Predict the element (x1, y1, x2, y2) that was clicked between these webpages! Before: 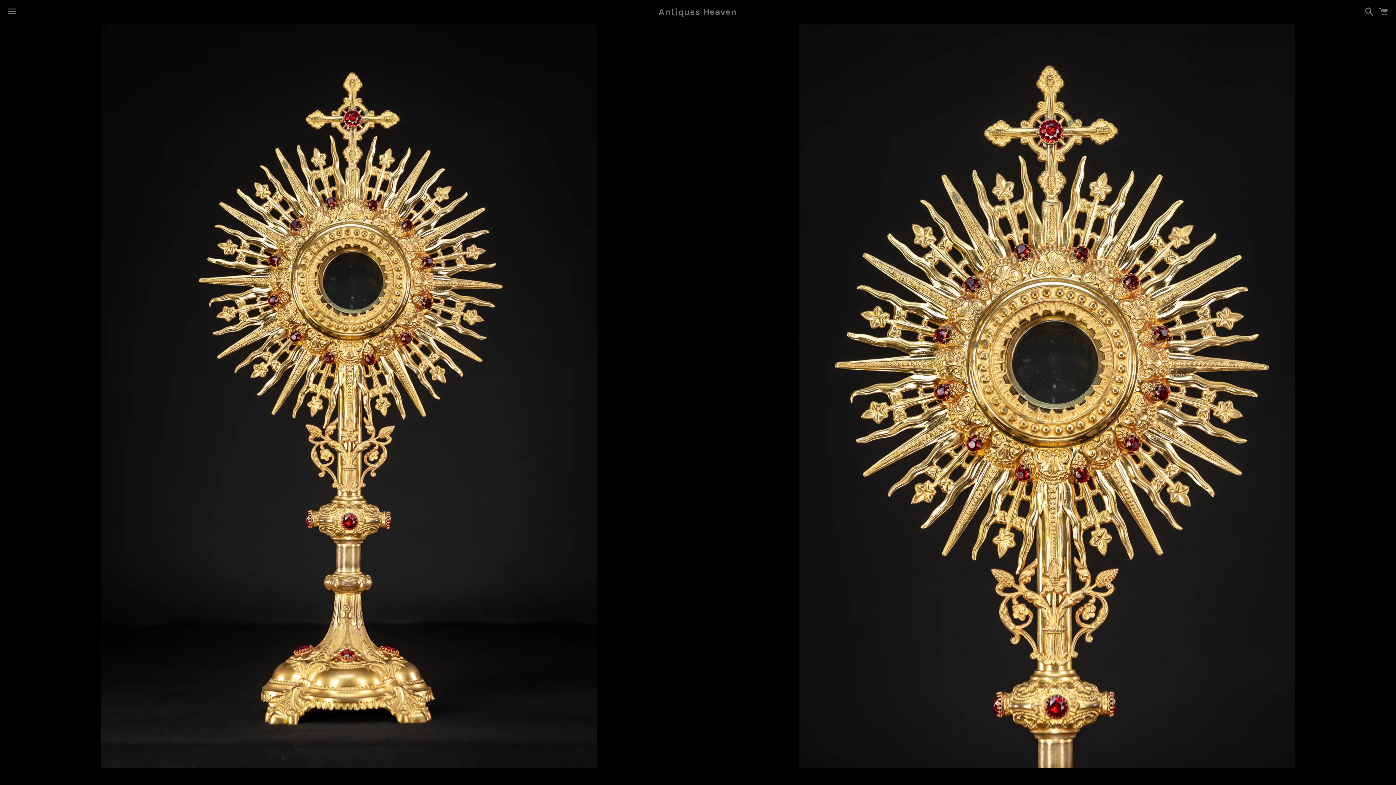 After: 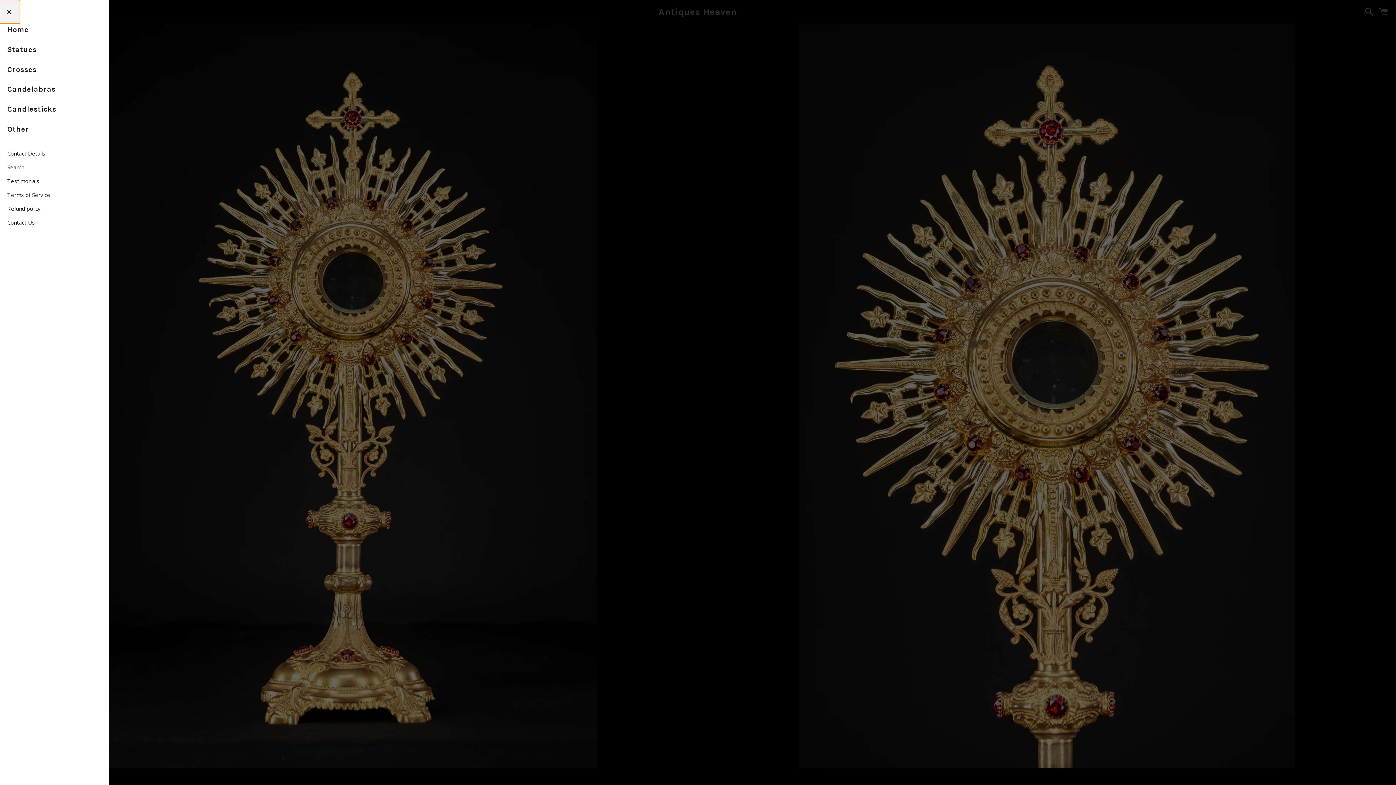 Action: label: Menu bbox: (3, 0, 20, 22)